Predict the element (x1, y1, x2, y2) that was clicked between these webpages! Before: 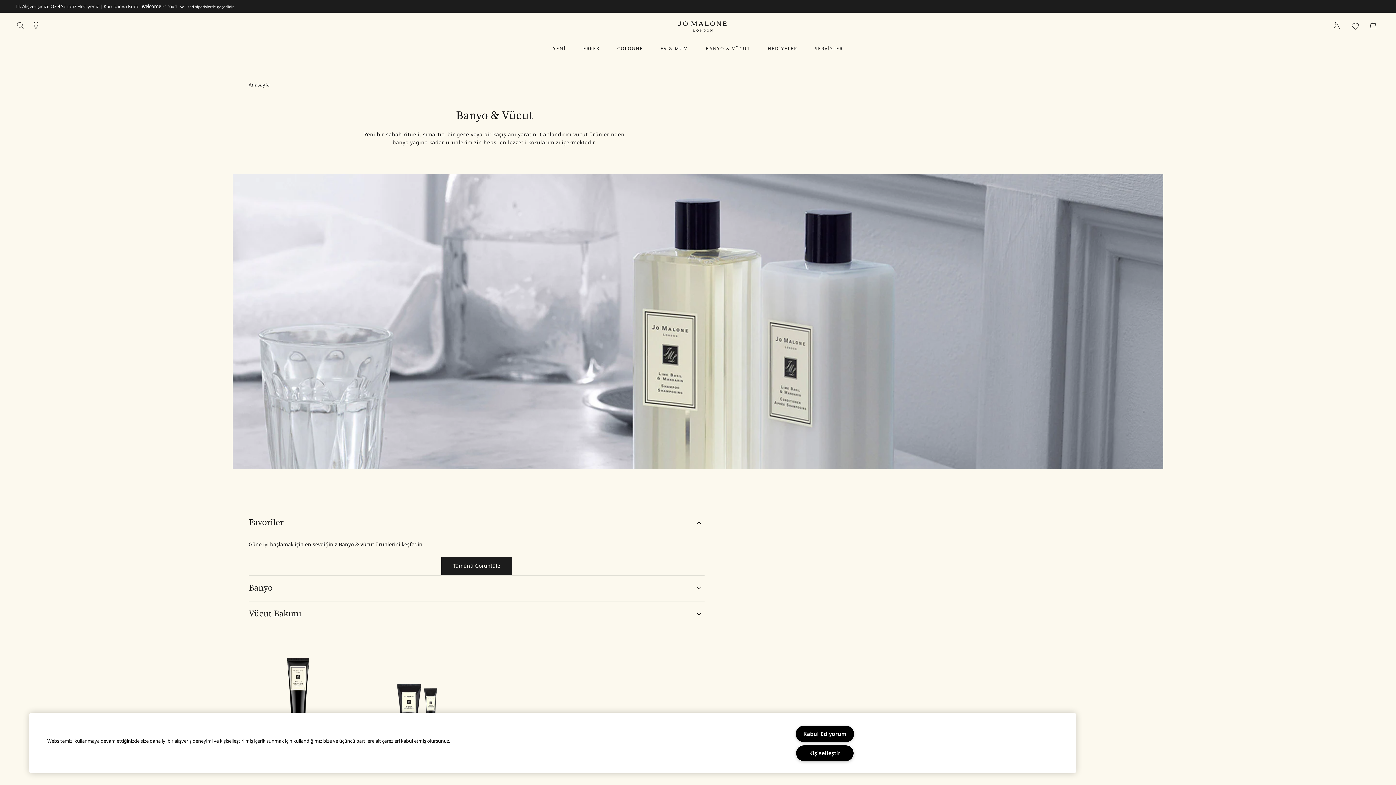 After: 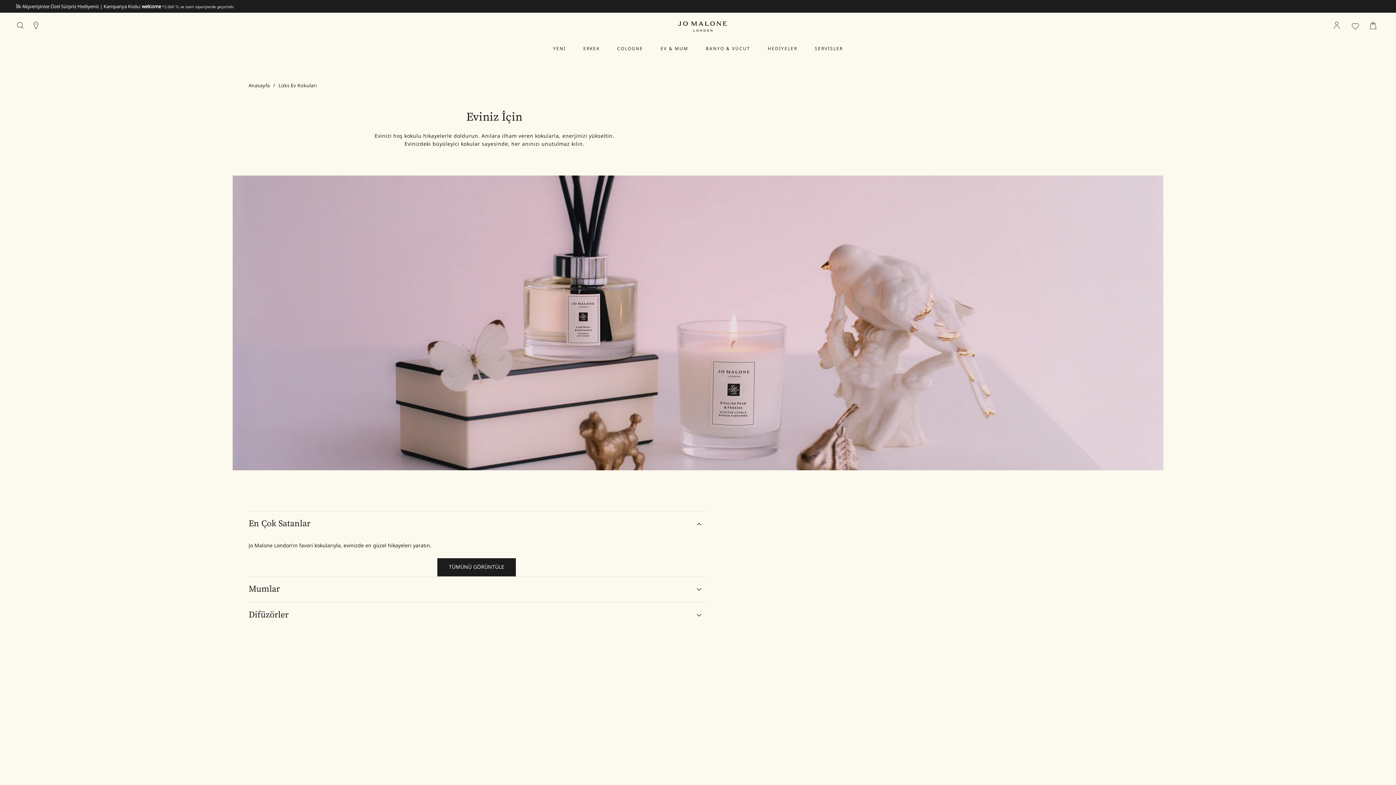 Action: bbox: (660, 45, 688, 51) label: EV & MUM